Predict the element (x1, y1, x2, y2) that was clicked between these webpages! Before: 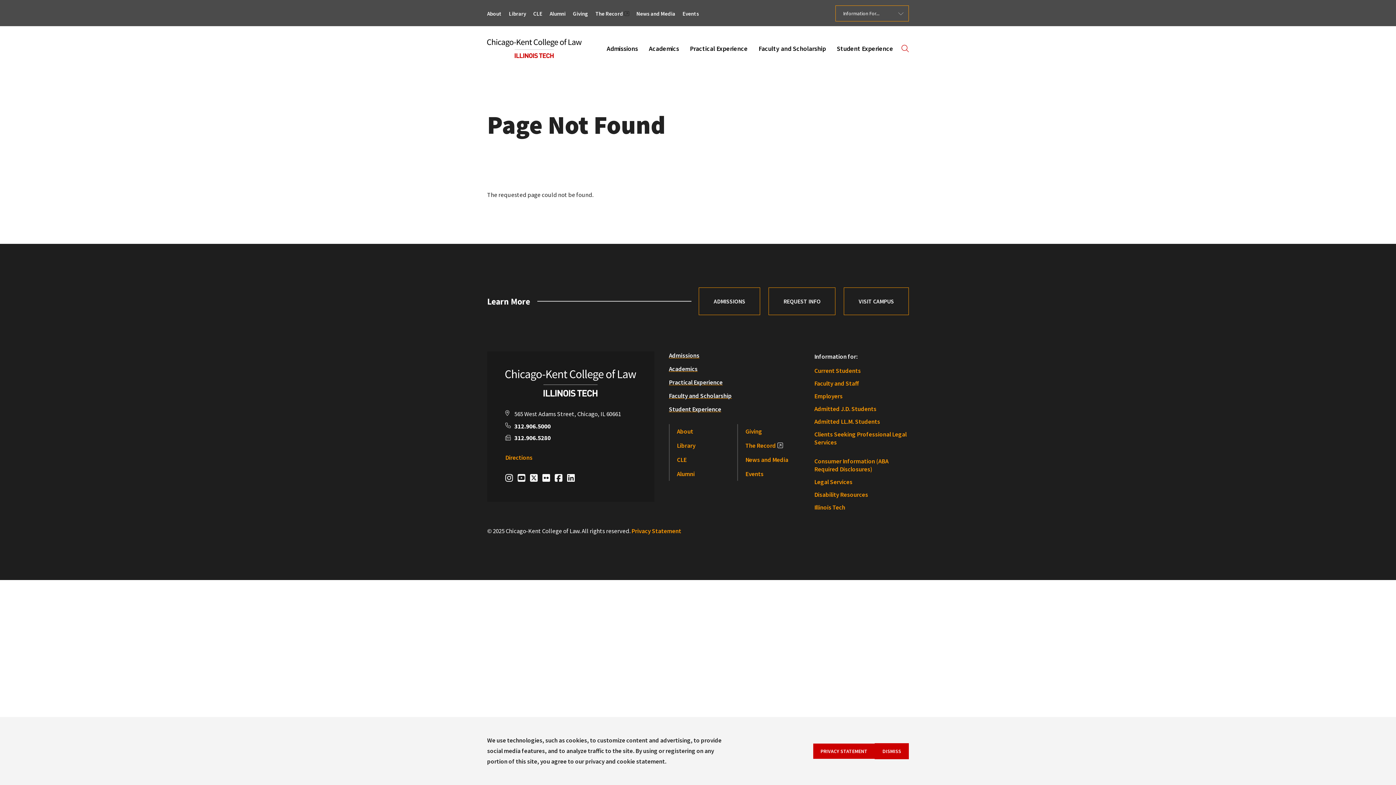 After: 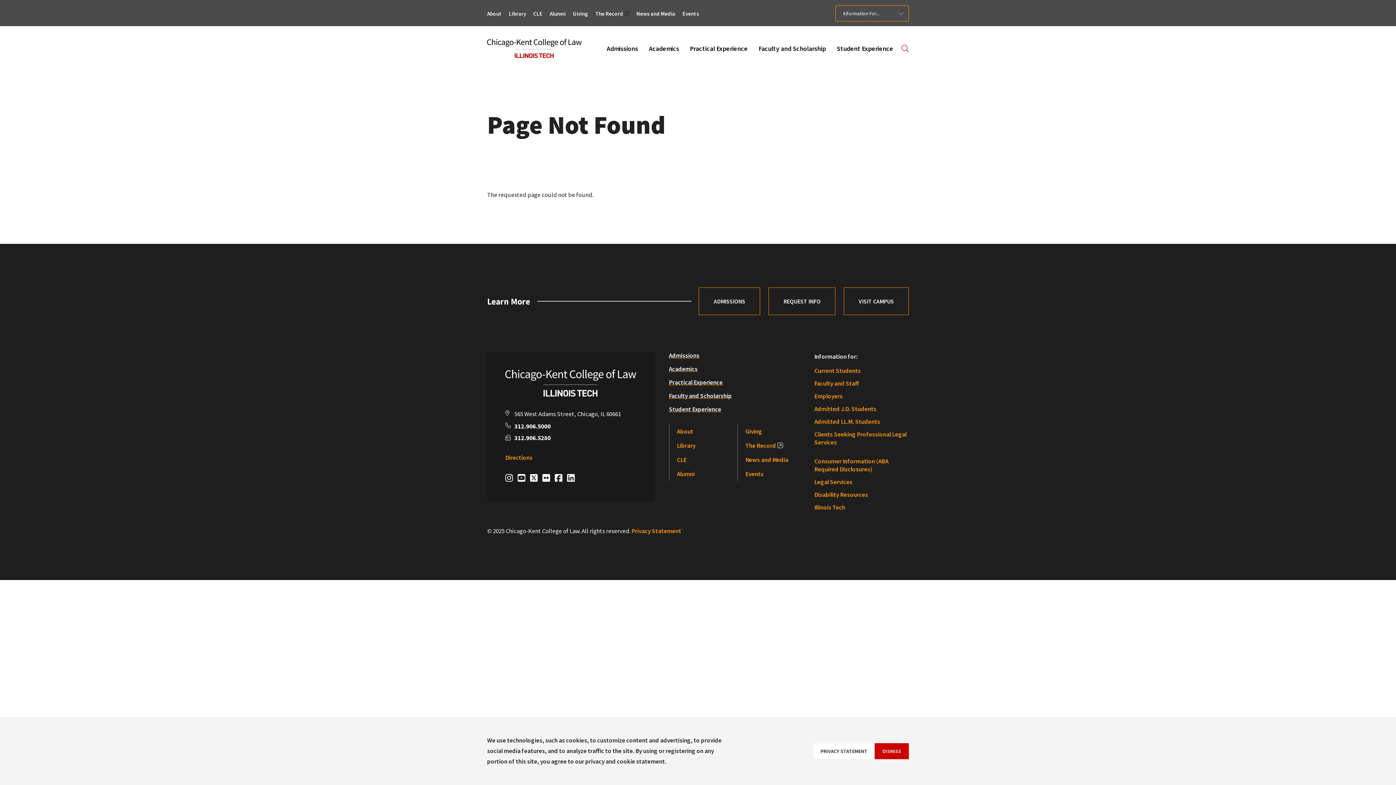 Action: bbox: (813, 744, 875, 759) label: PRIVACY STATEMENT